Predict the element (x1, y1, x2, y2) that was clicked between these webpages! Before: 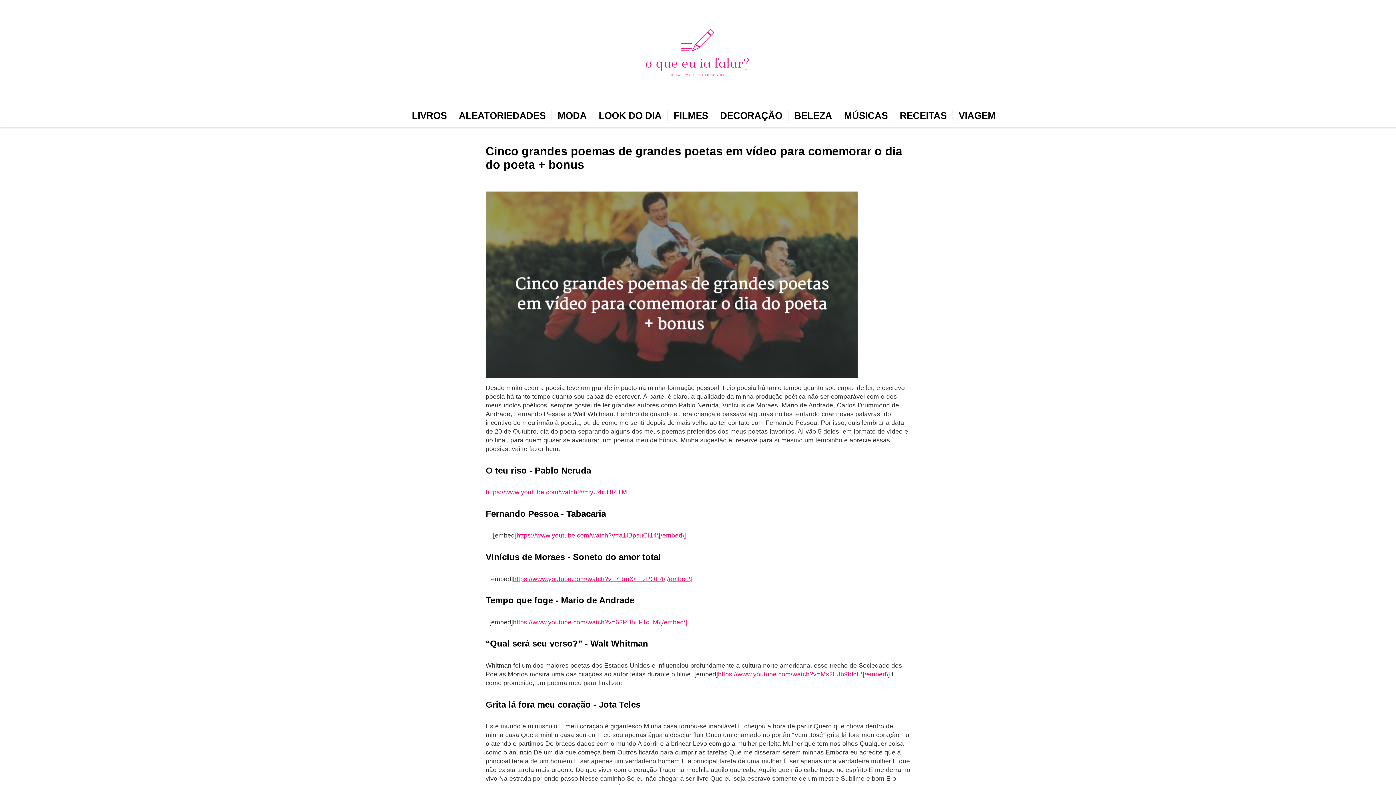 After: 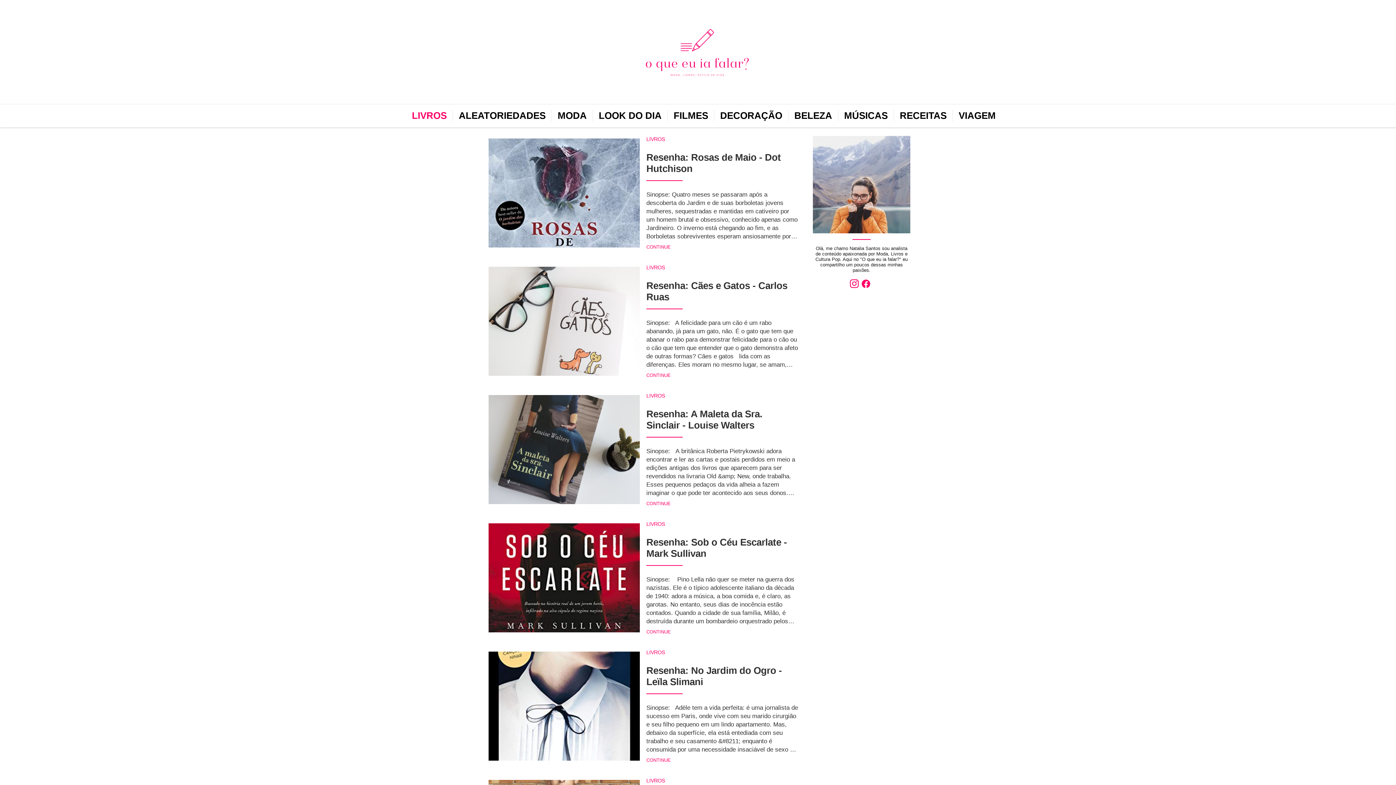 Action: bbox: (406, 110, 453, 121) label: LIVROS